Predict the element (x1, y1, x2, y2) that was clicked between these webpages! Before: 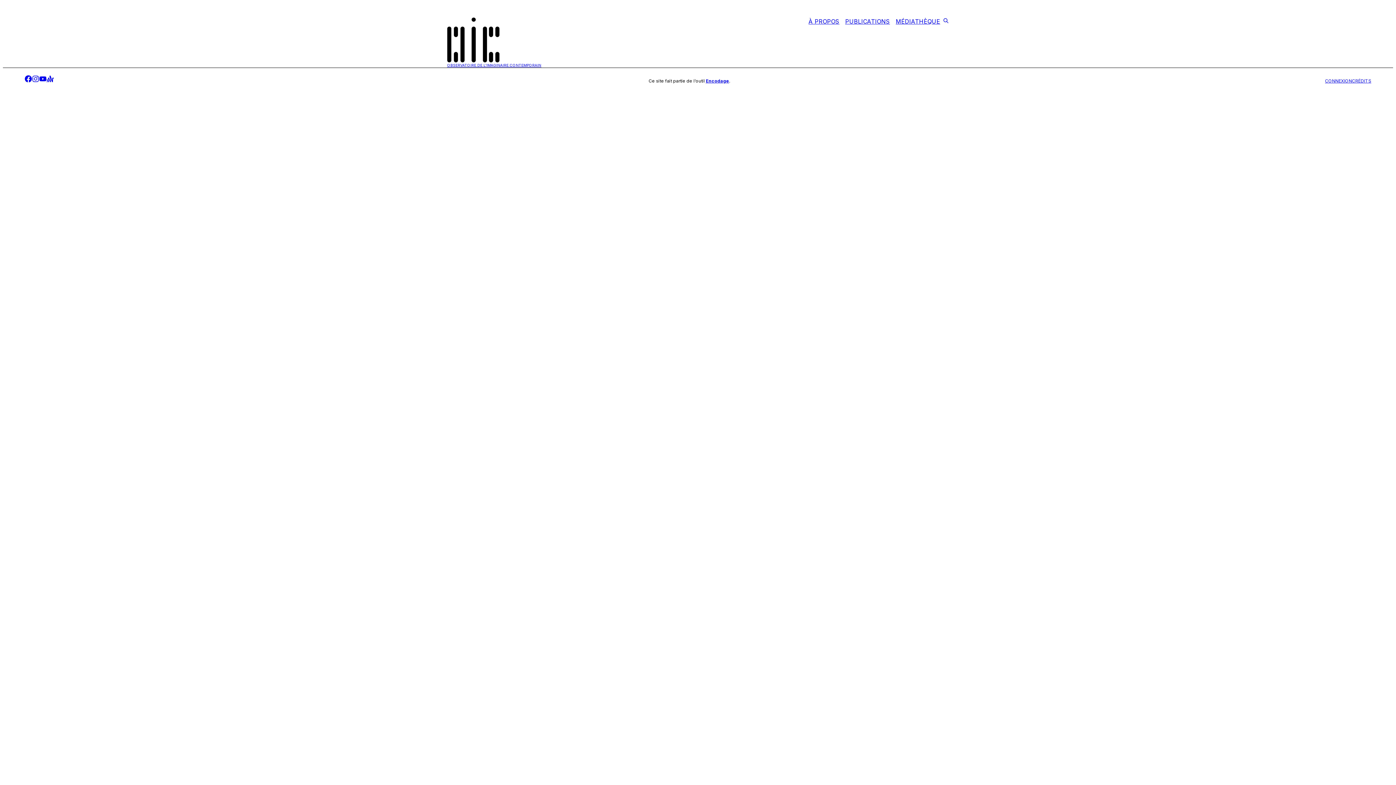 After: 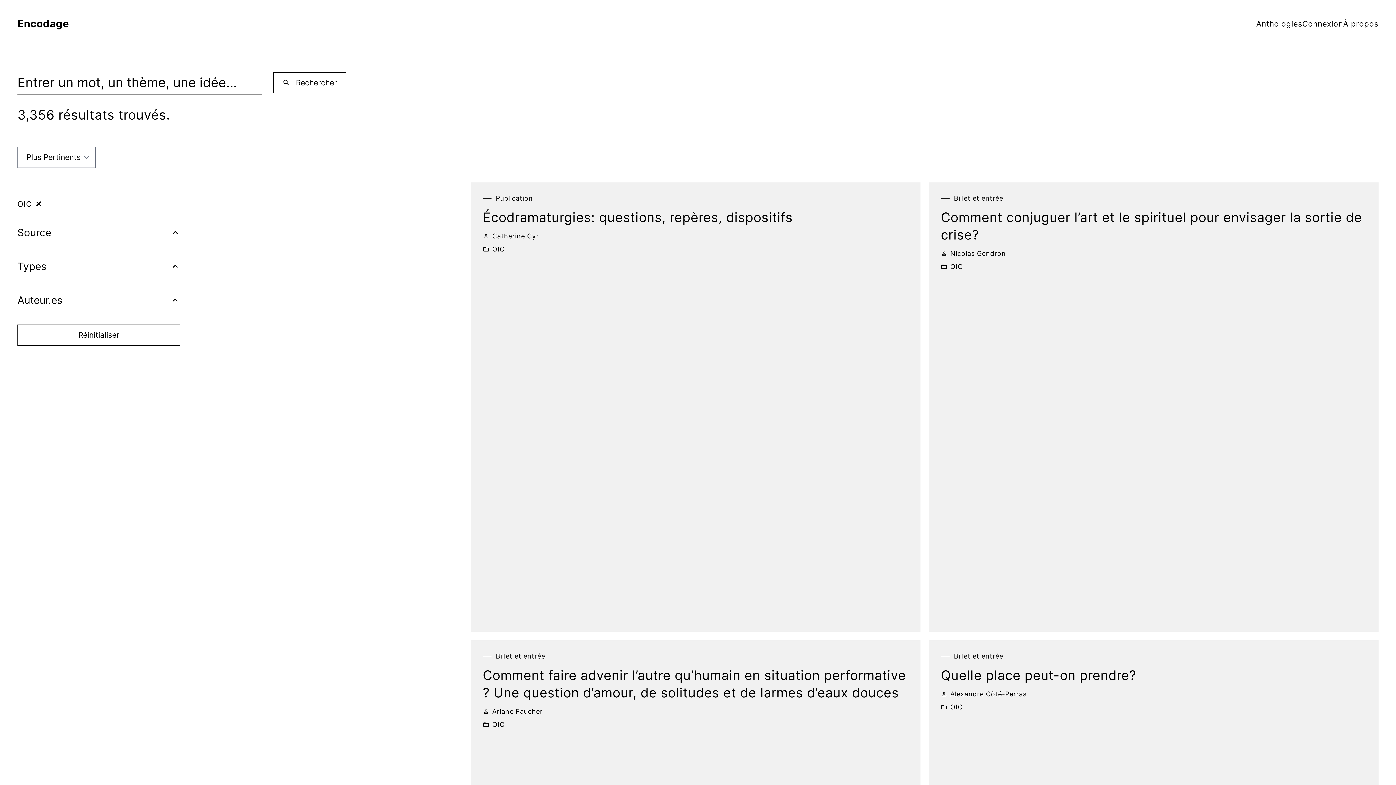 Action: label: encodage bbox: (943, 17, 949, 25)